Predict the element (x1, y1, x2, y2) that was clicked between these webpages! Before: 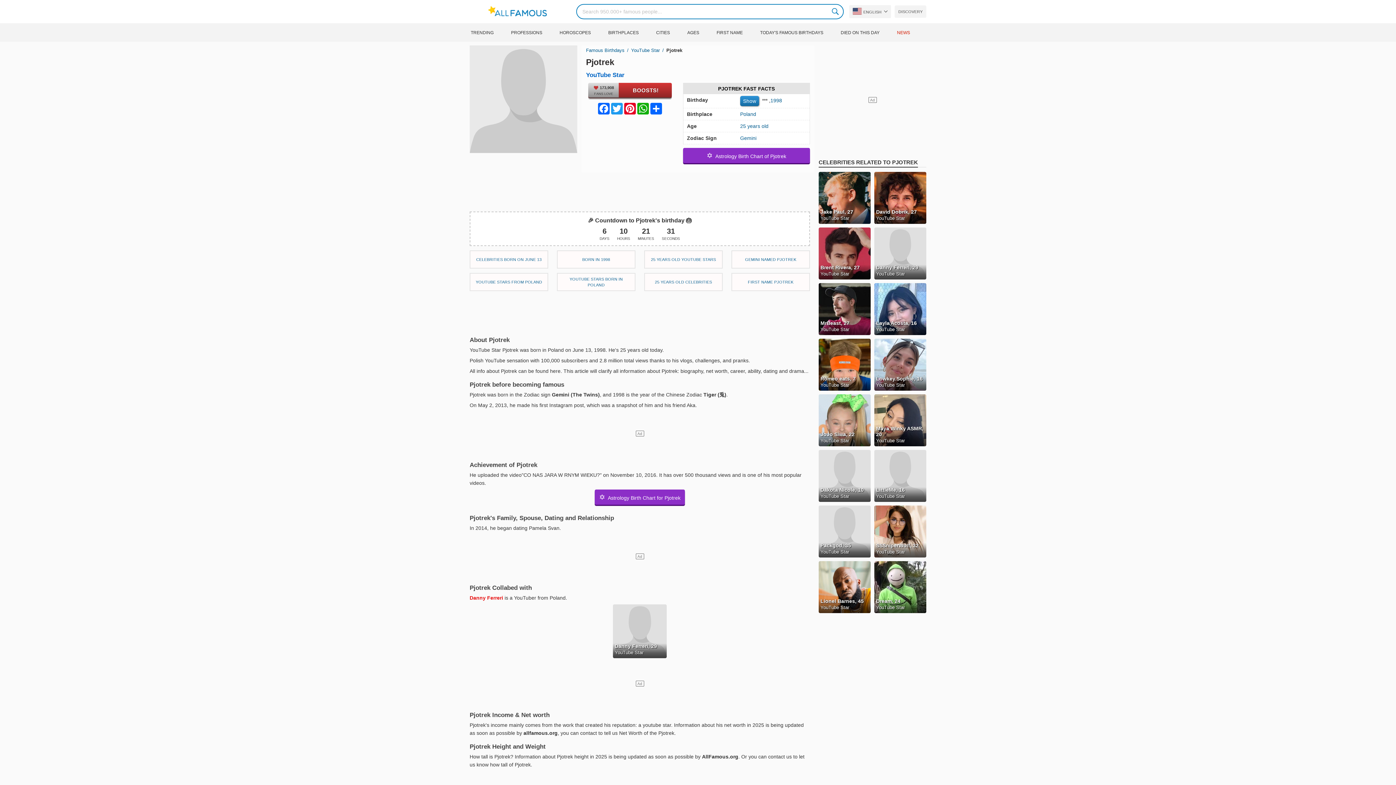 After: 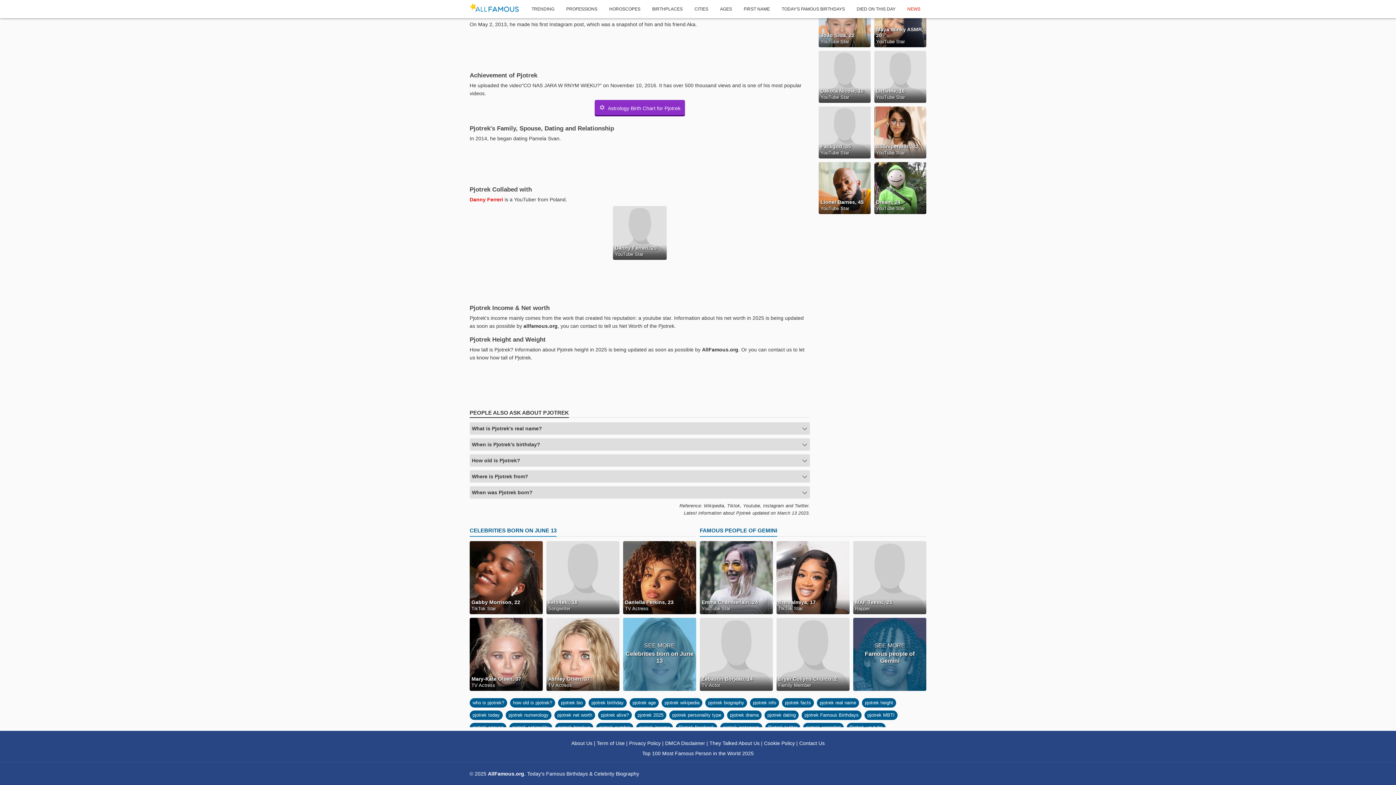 Action: label: Pjotrek Collabed with bbox: (469, 584, 532, 591)